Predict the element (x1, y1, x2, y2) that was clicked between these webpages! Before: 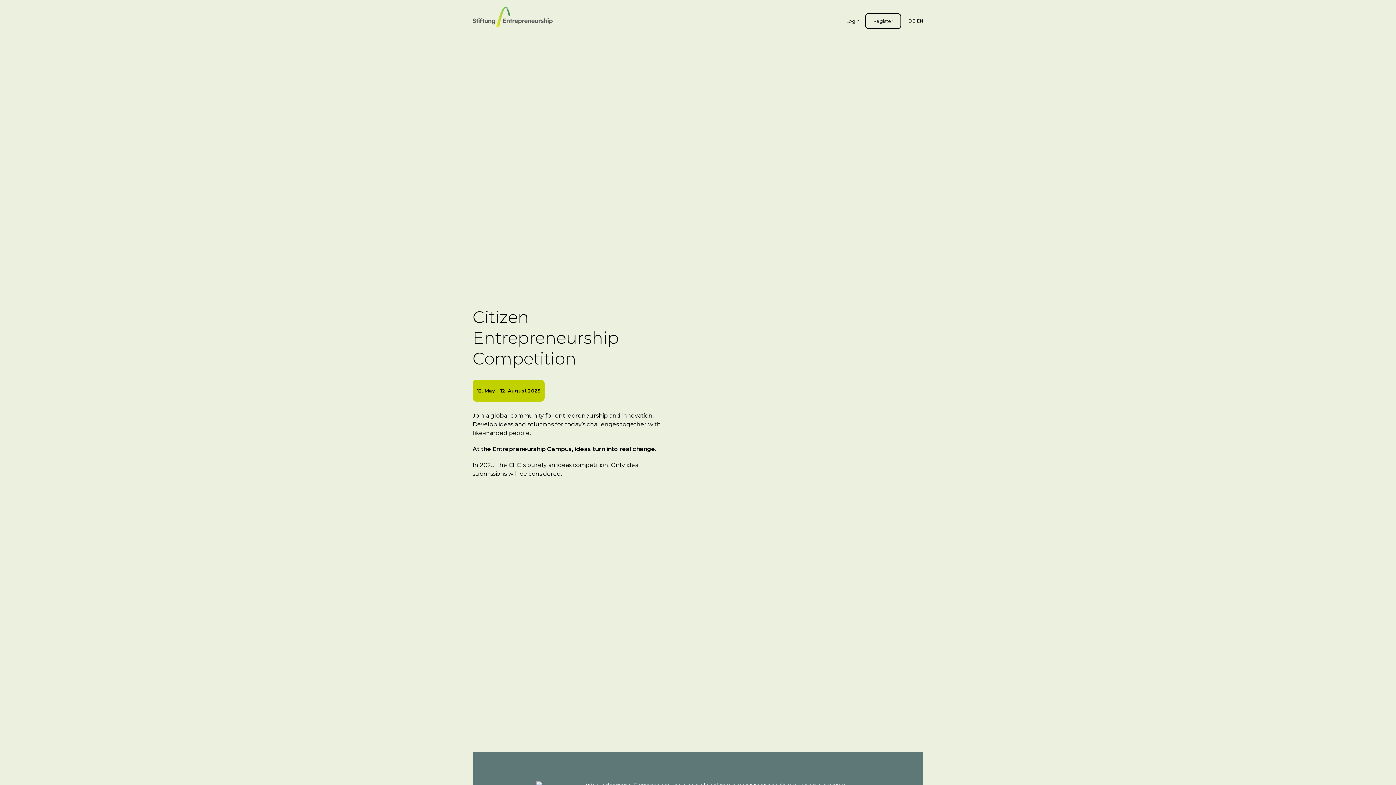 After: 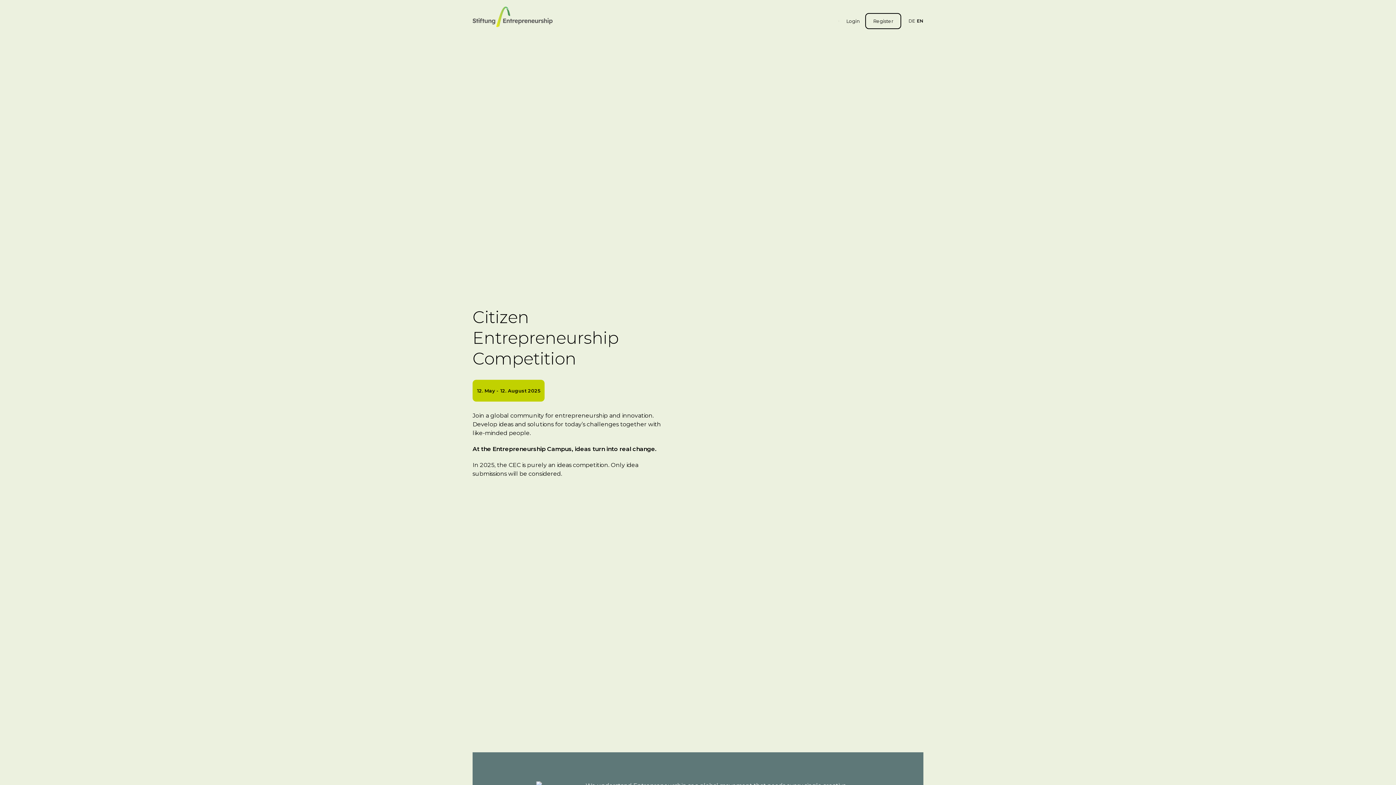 Action: bbox: (917, 18, 923, 24) label: EN